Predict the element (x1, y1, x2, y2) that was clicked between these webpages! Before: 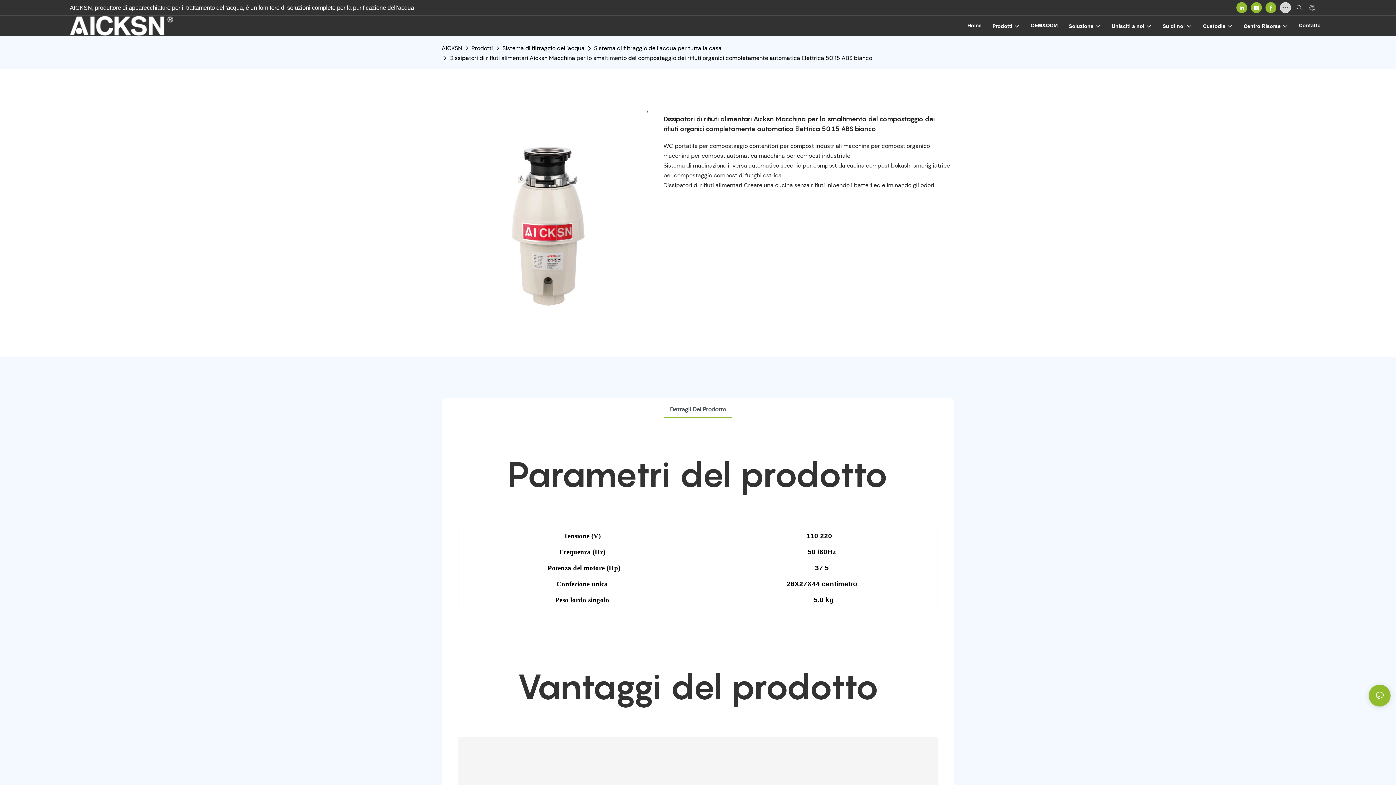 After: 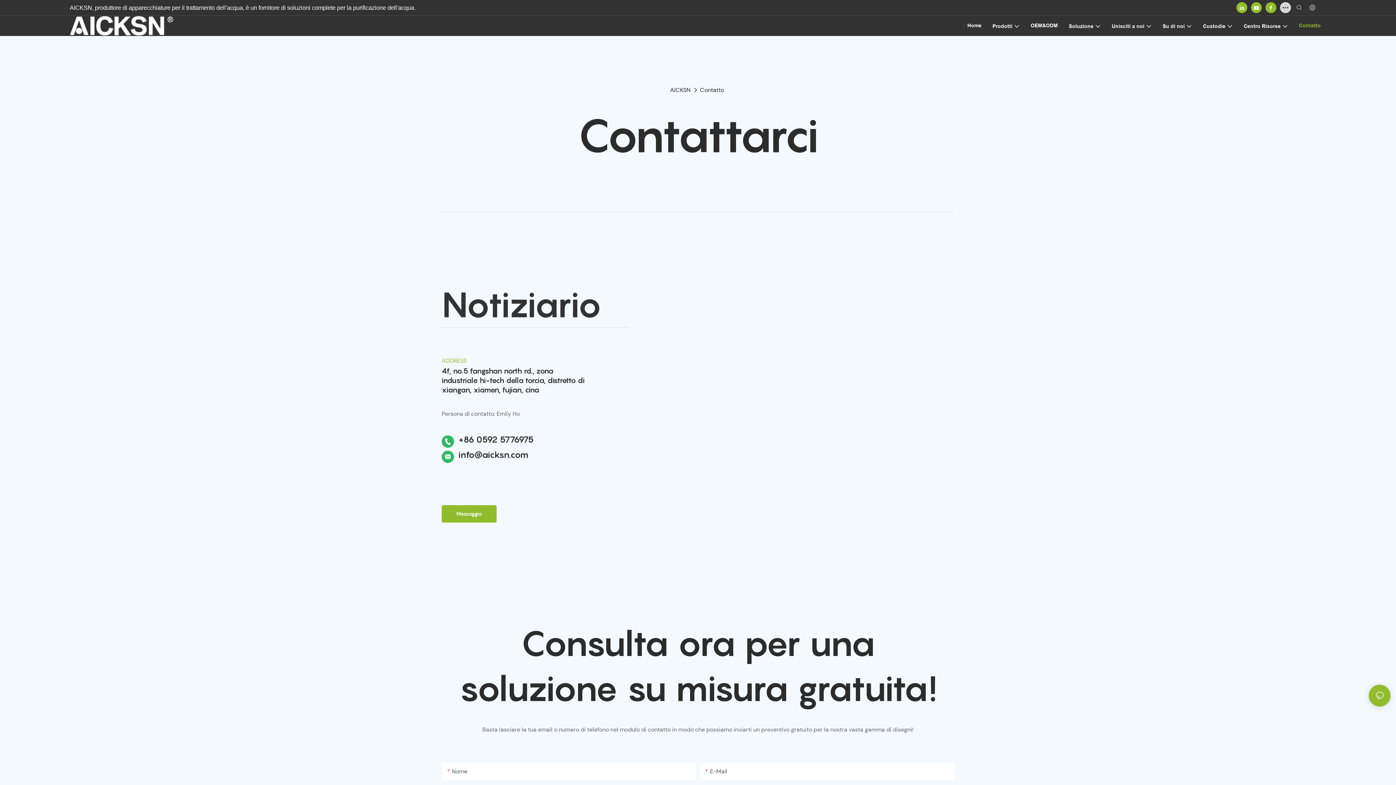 Action: label: Contatto bbox: (1299, 21, 1321, 29)